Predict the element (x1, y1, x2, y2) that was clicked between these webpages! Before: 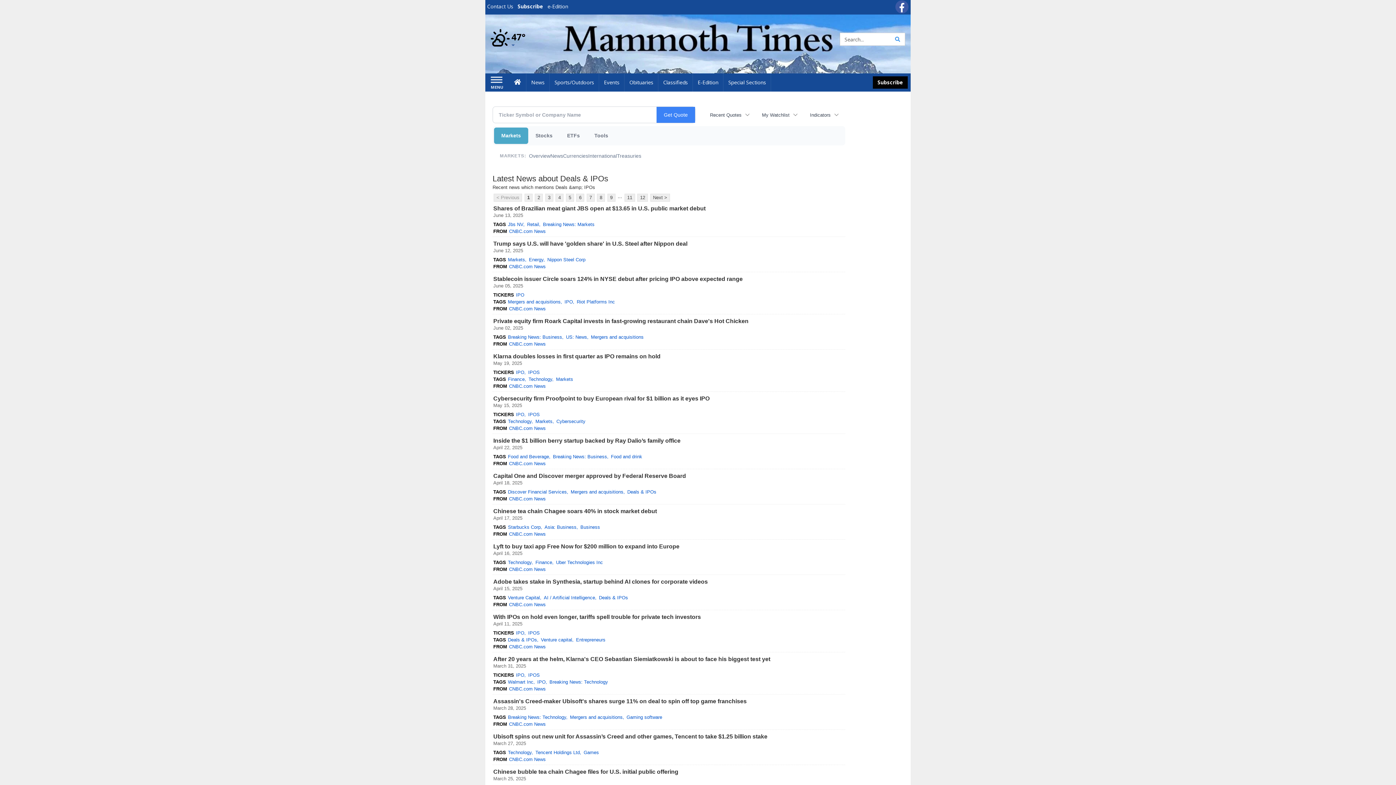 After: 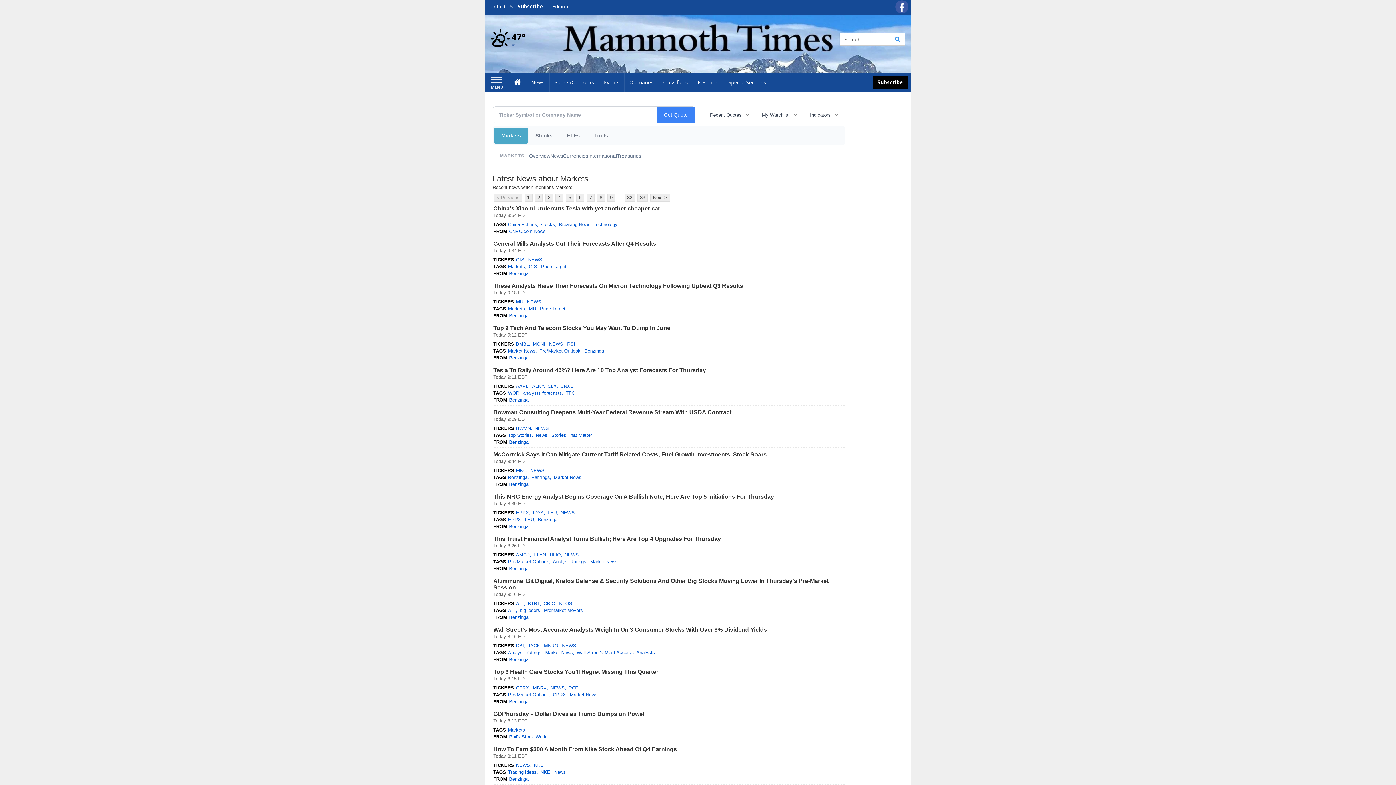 Action: label: Markets bbox: (535, 418, 554, 425)